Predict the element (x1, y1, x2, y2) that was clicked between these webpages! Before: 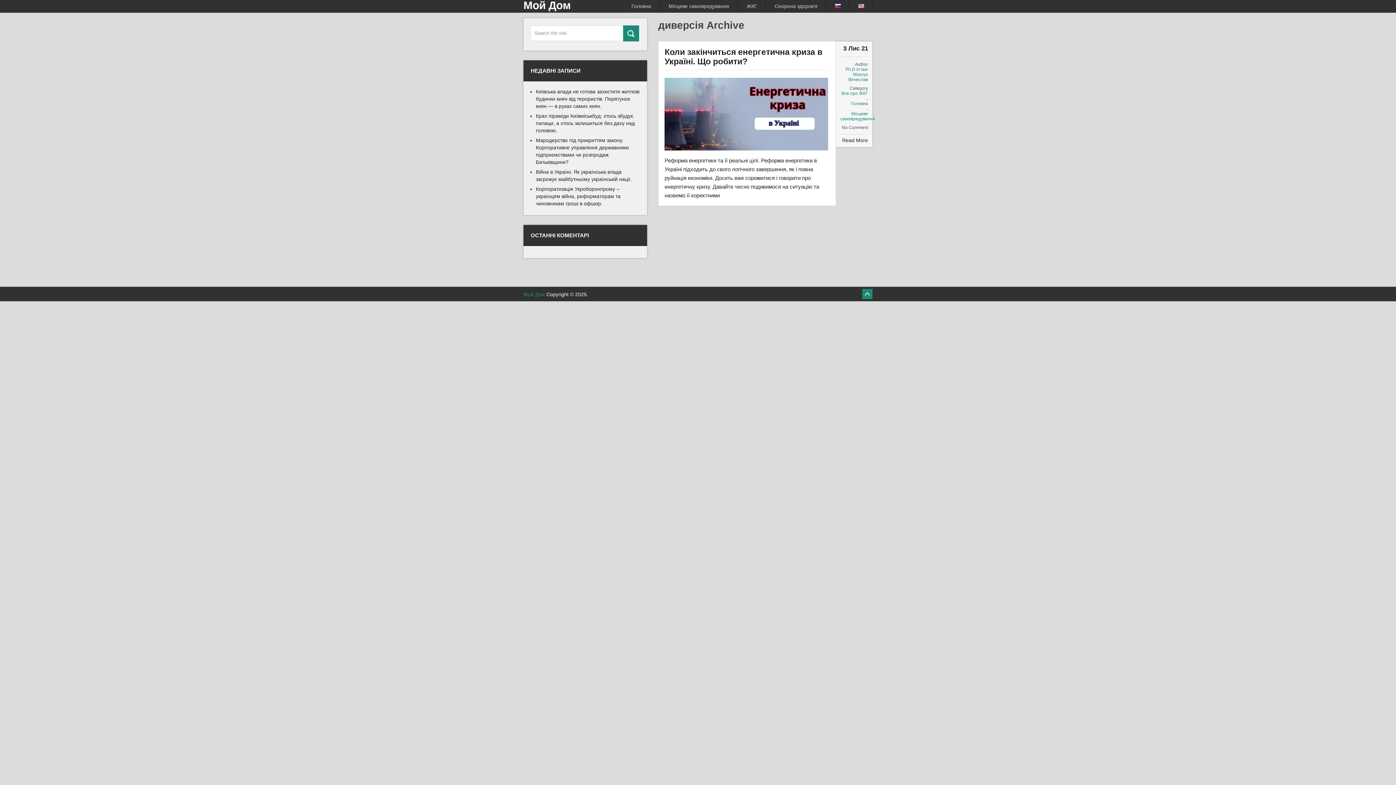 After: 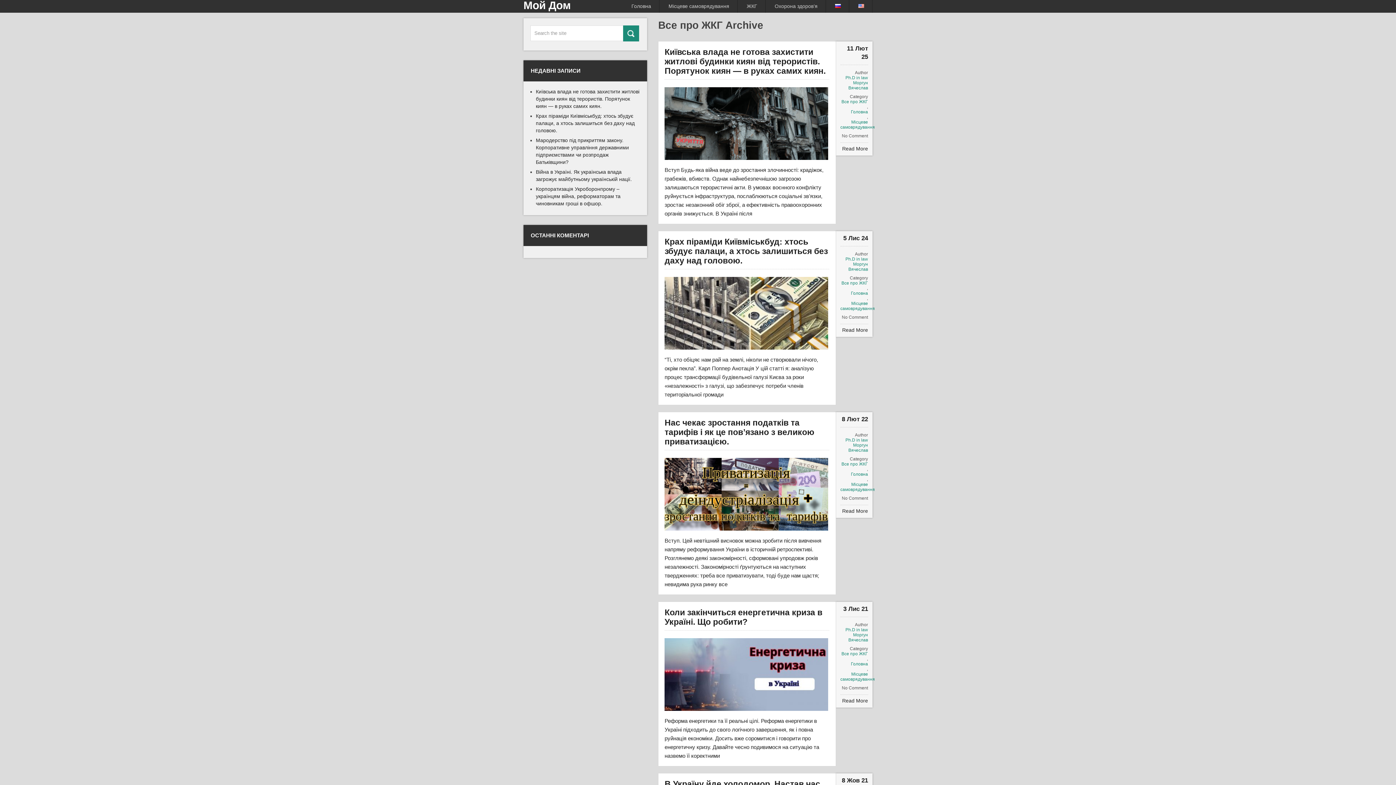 Action: label: Все про ЖКГ bbox: (840, 90, 868, 96)